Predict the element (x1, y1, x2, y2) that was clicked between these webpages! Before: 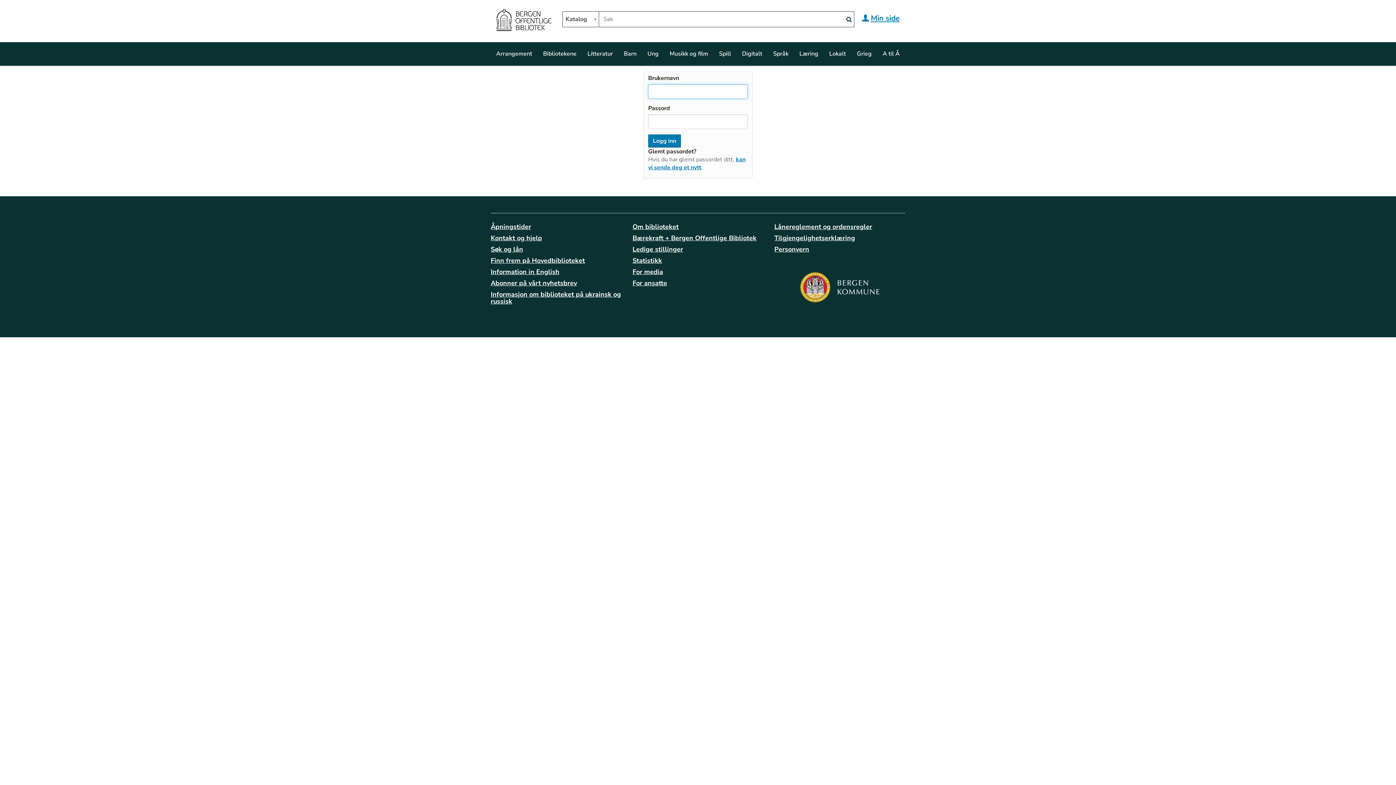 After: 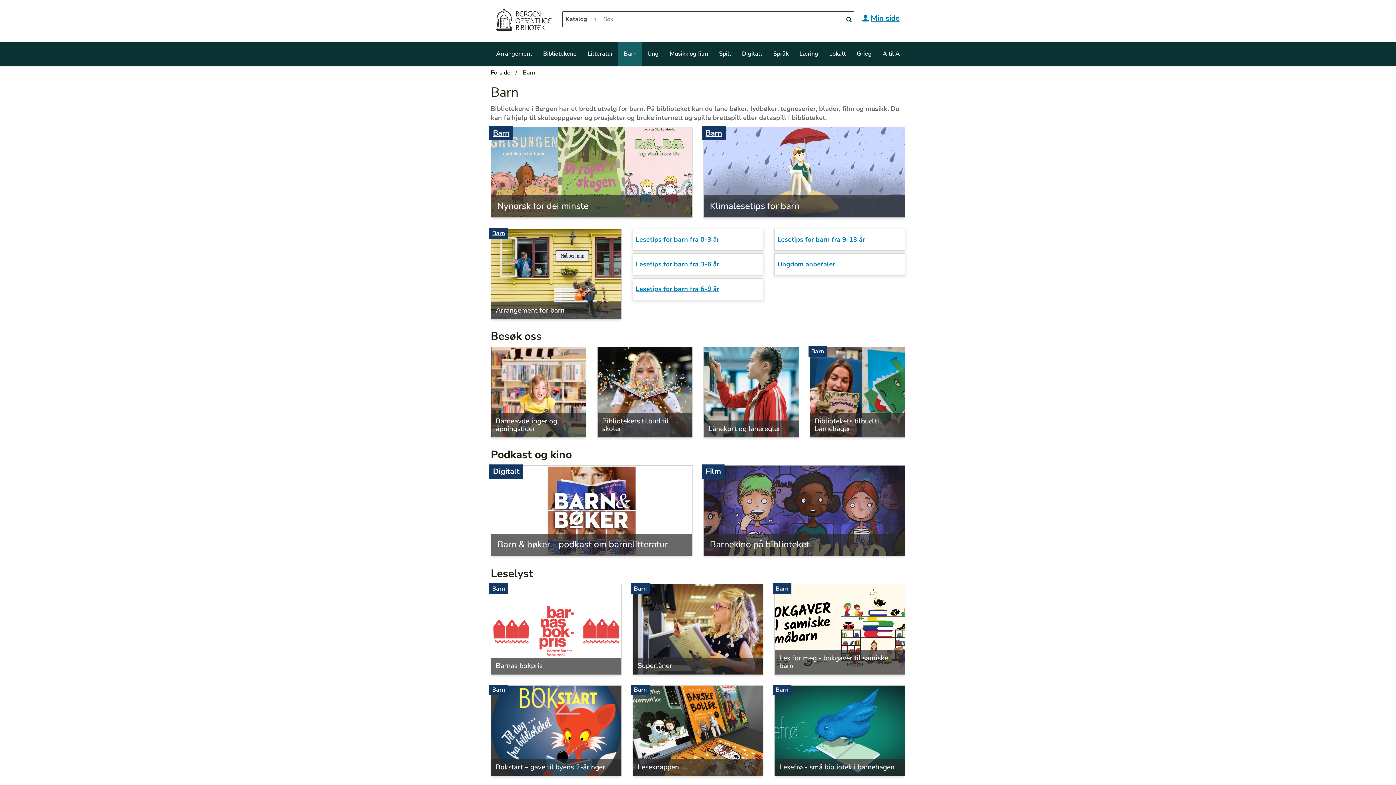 Action: bbox: (618, 42, 642, 65) label: Barn